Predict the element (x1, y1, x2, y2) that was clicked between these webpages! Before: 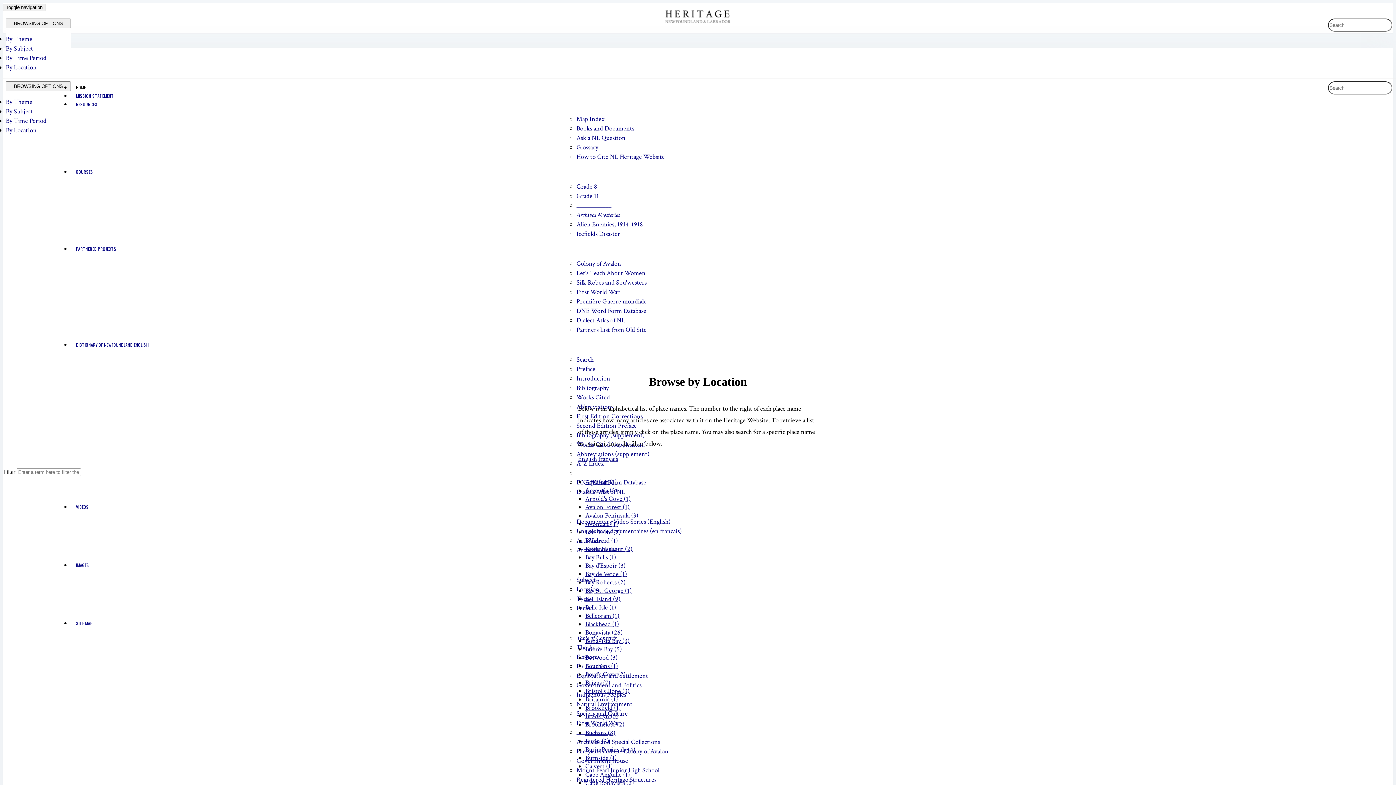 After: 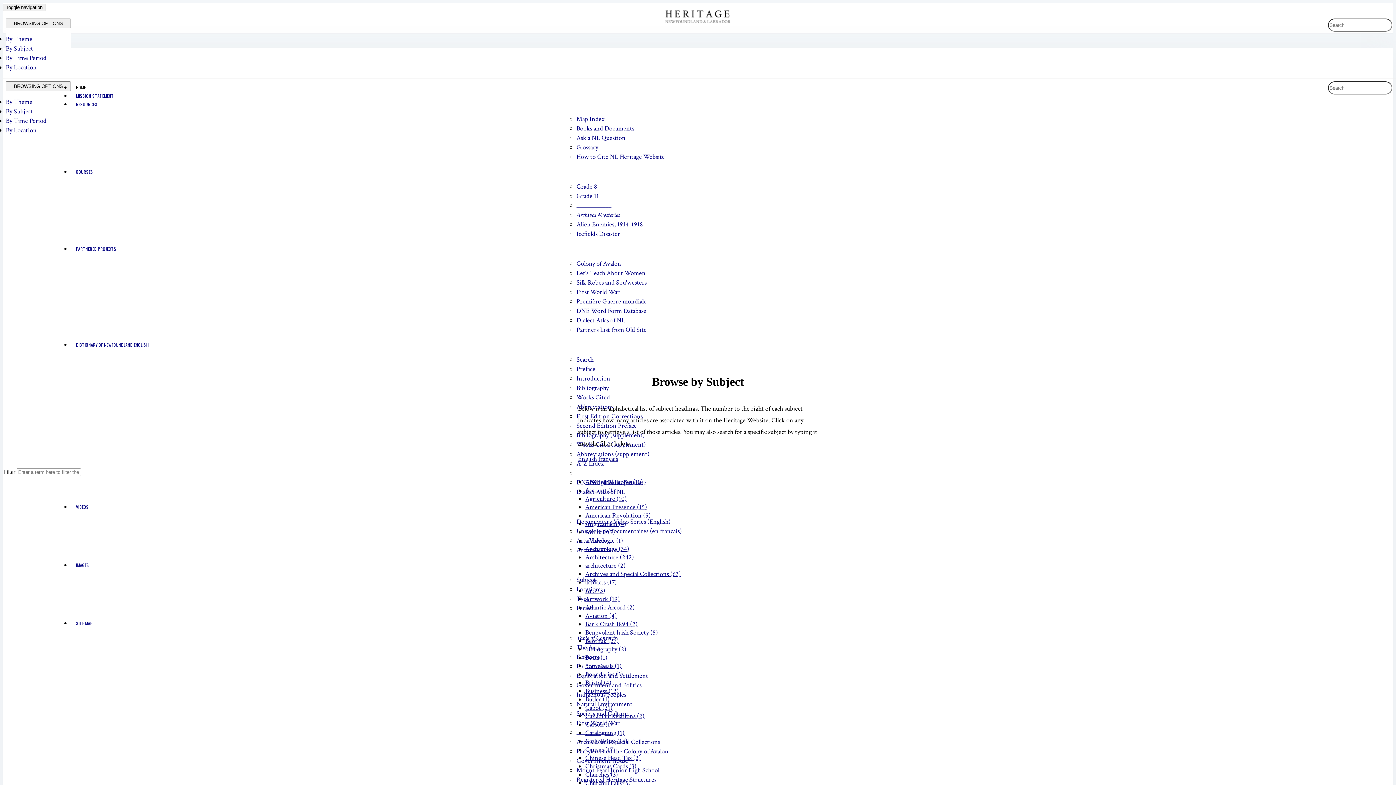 Action: bbox: (5, 107, 33, 115) label: By Subject